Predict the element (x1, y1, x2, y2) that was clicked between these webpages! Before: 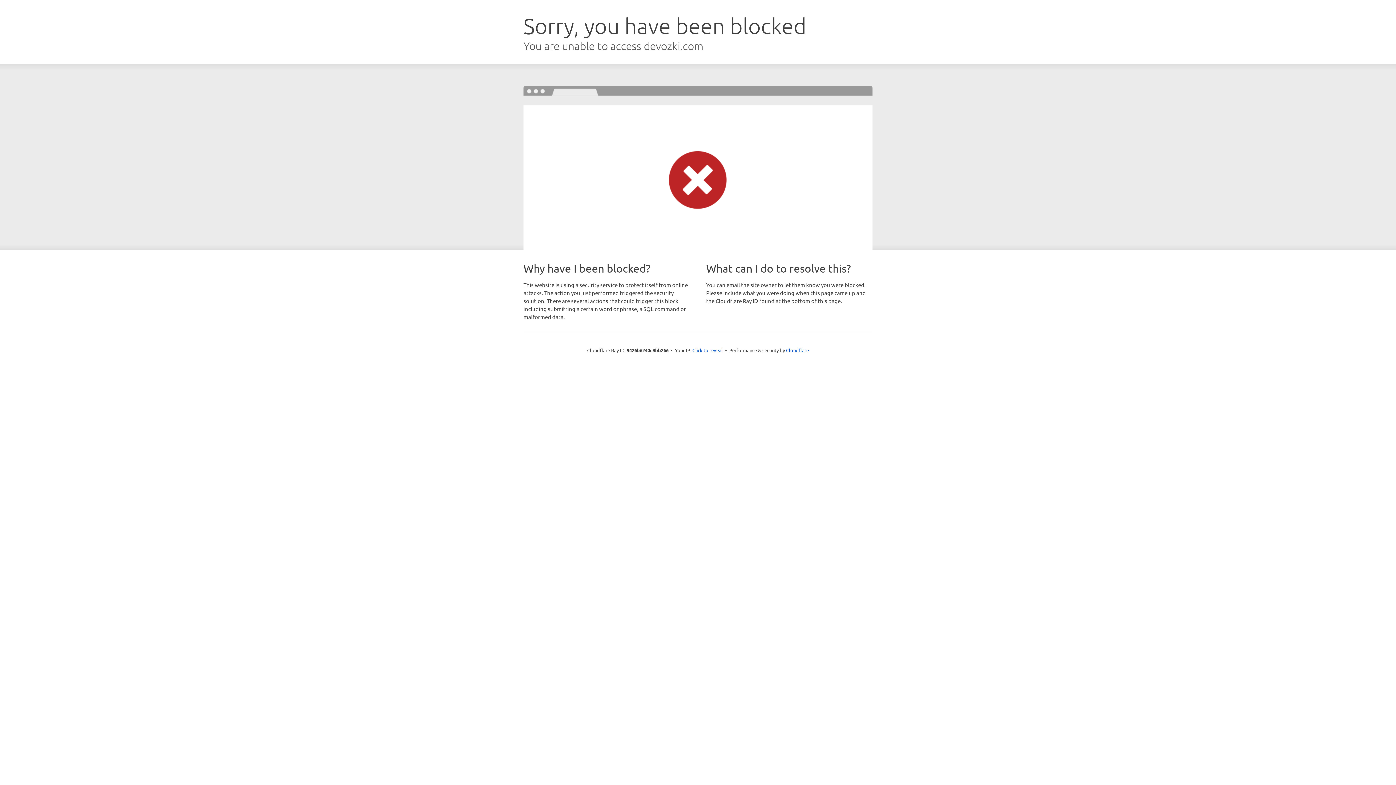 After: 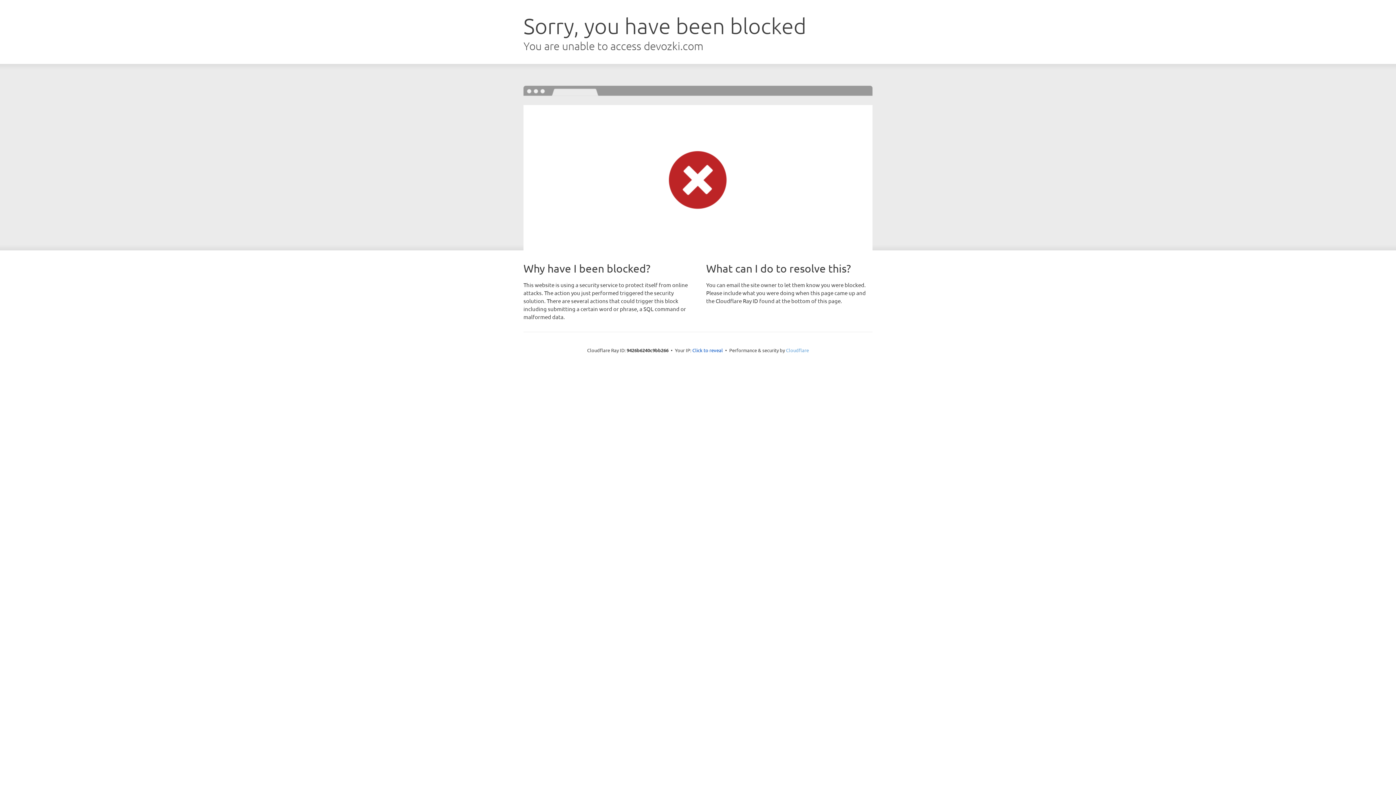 Action: label: Cloudflare bbox: (786, 347, 809, 353)